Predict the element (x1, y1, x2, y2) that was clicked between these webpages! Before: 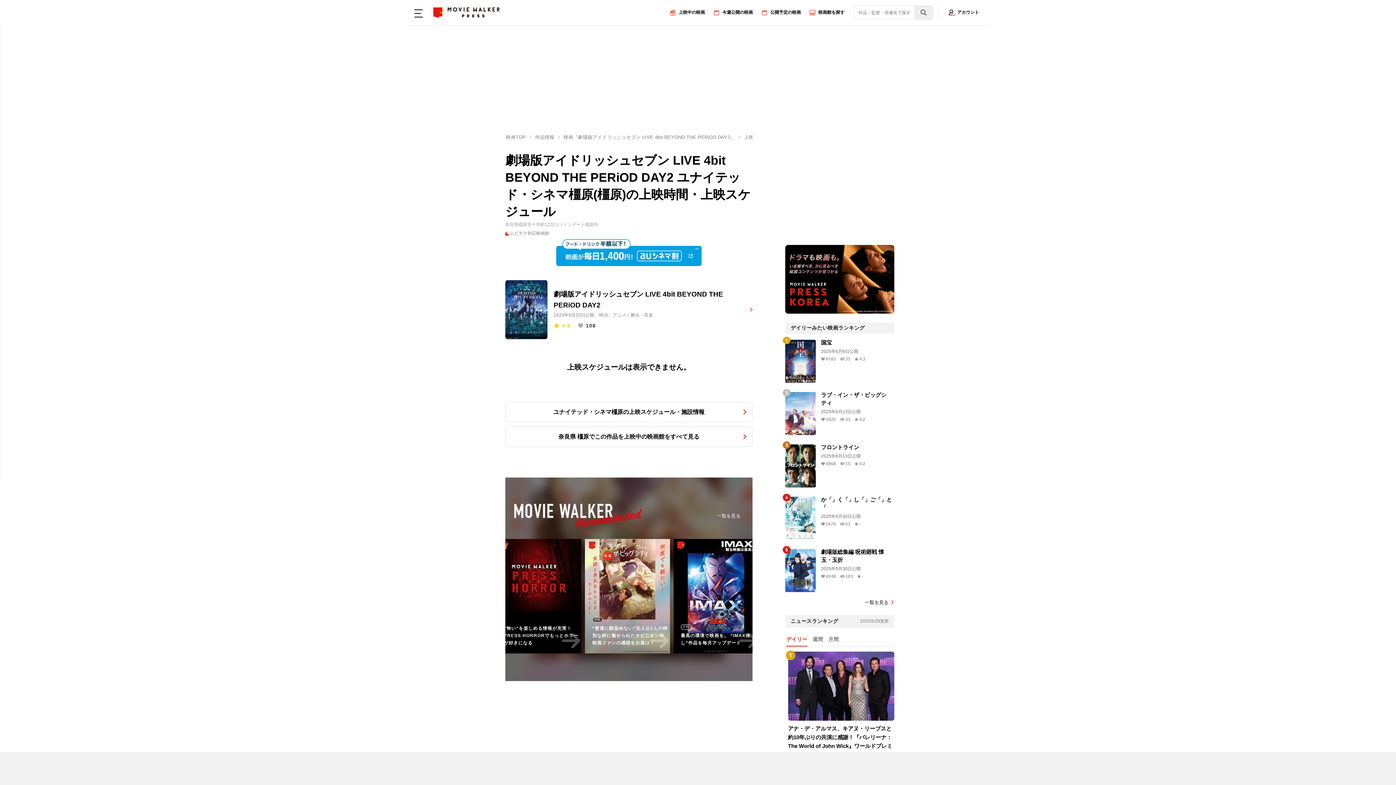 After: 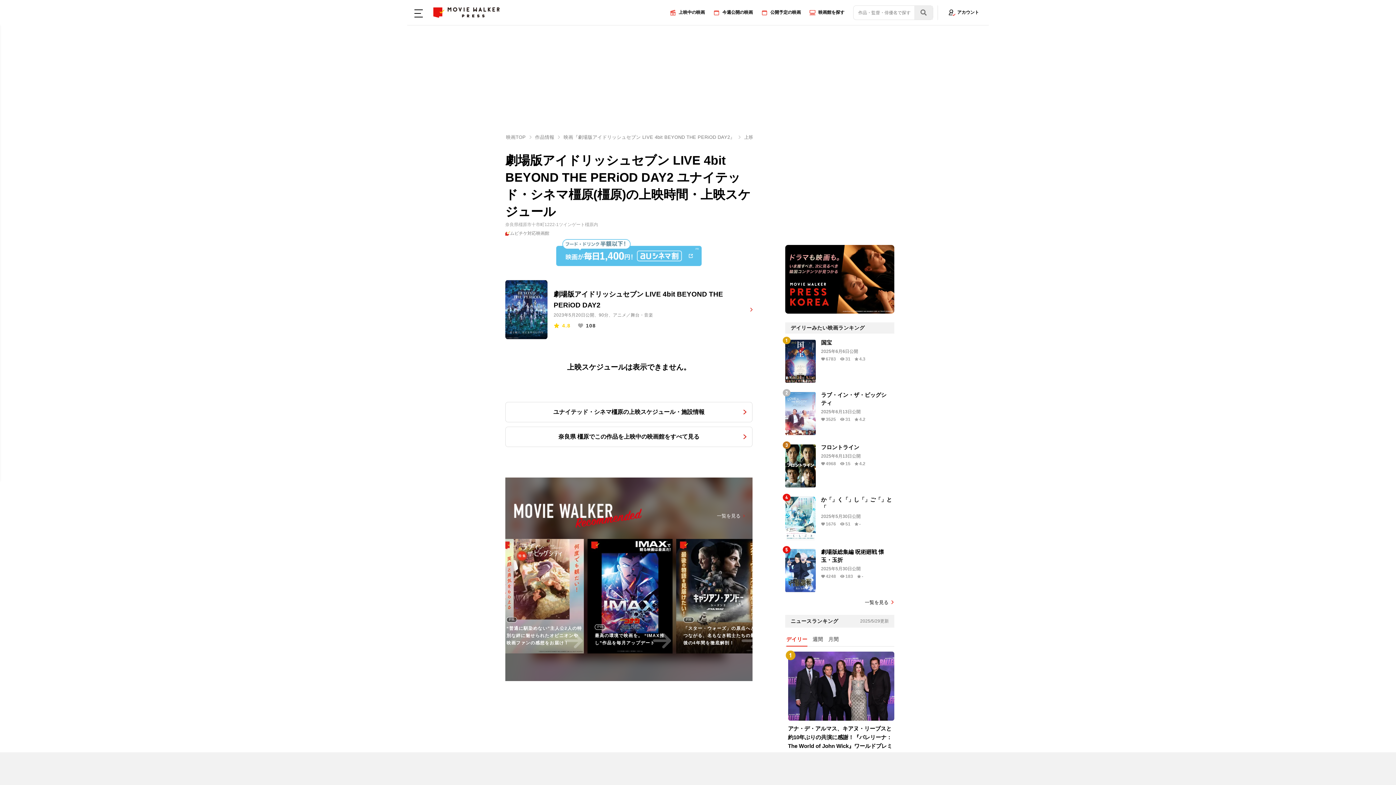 Action: bbox: (556, 239, 701, 266)